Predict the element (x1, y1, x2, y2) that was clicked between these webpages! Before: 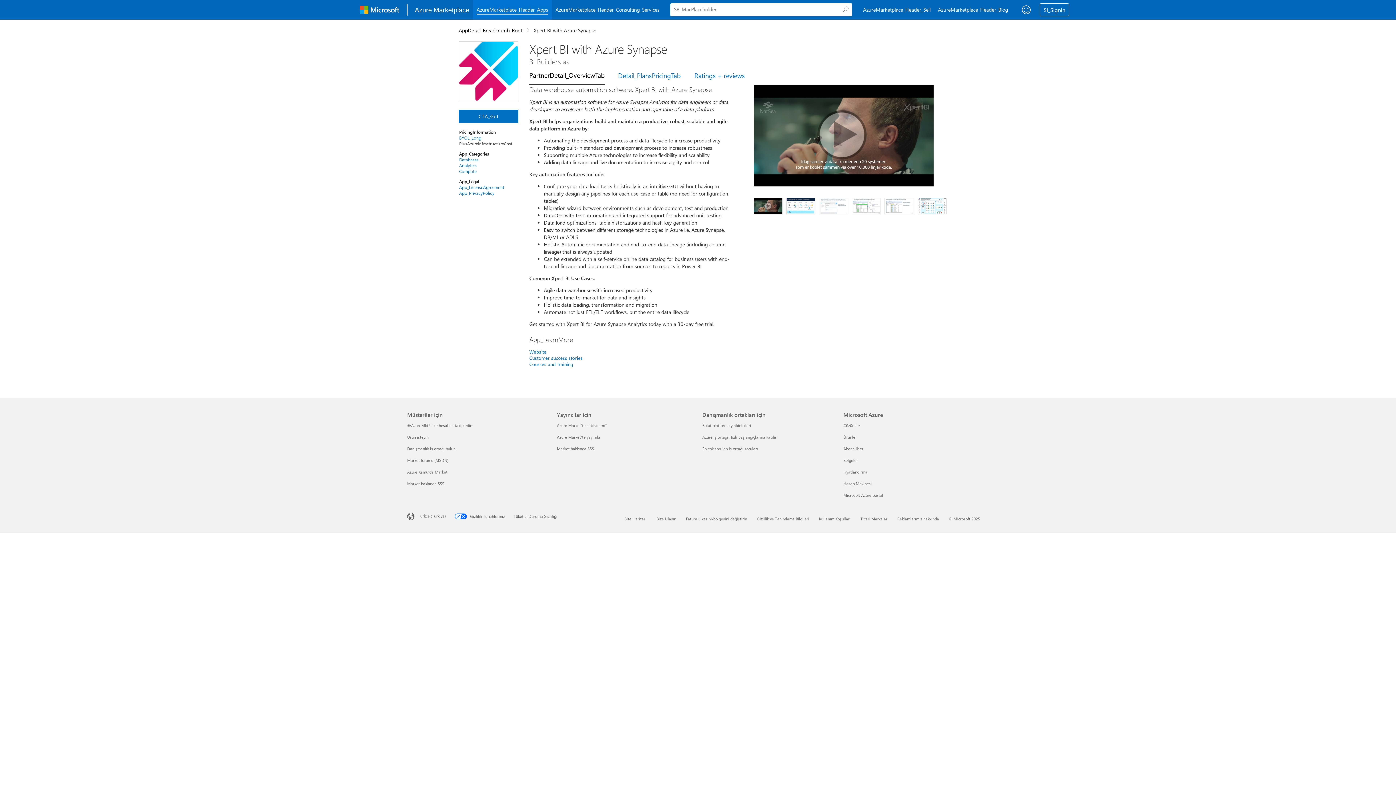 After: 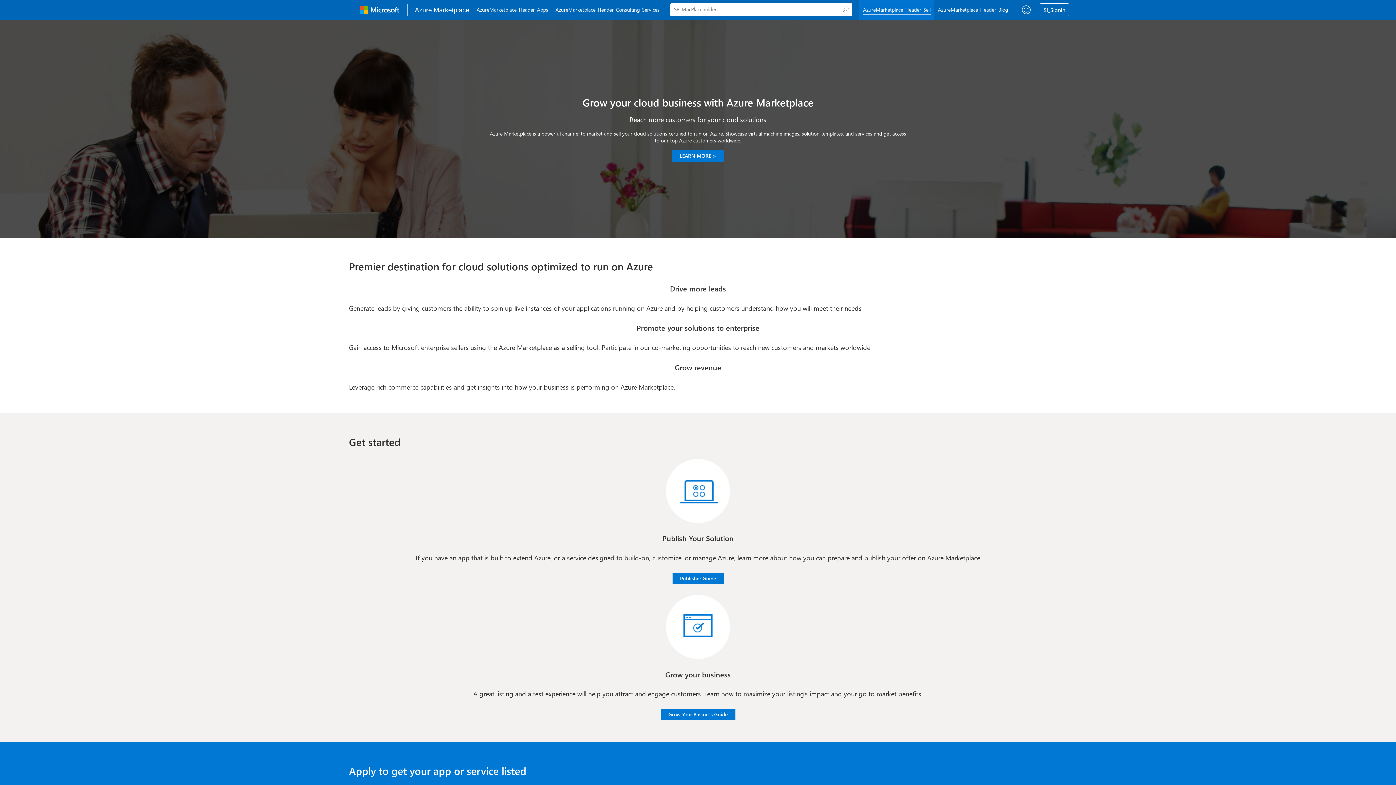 Action: label: Sell bbox: (859, 0, 934, 19)